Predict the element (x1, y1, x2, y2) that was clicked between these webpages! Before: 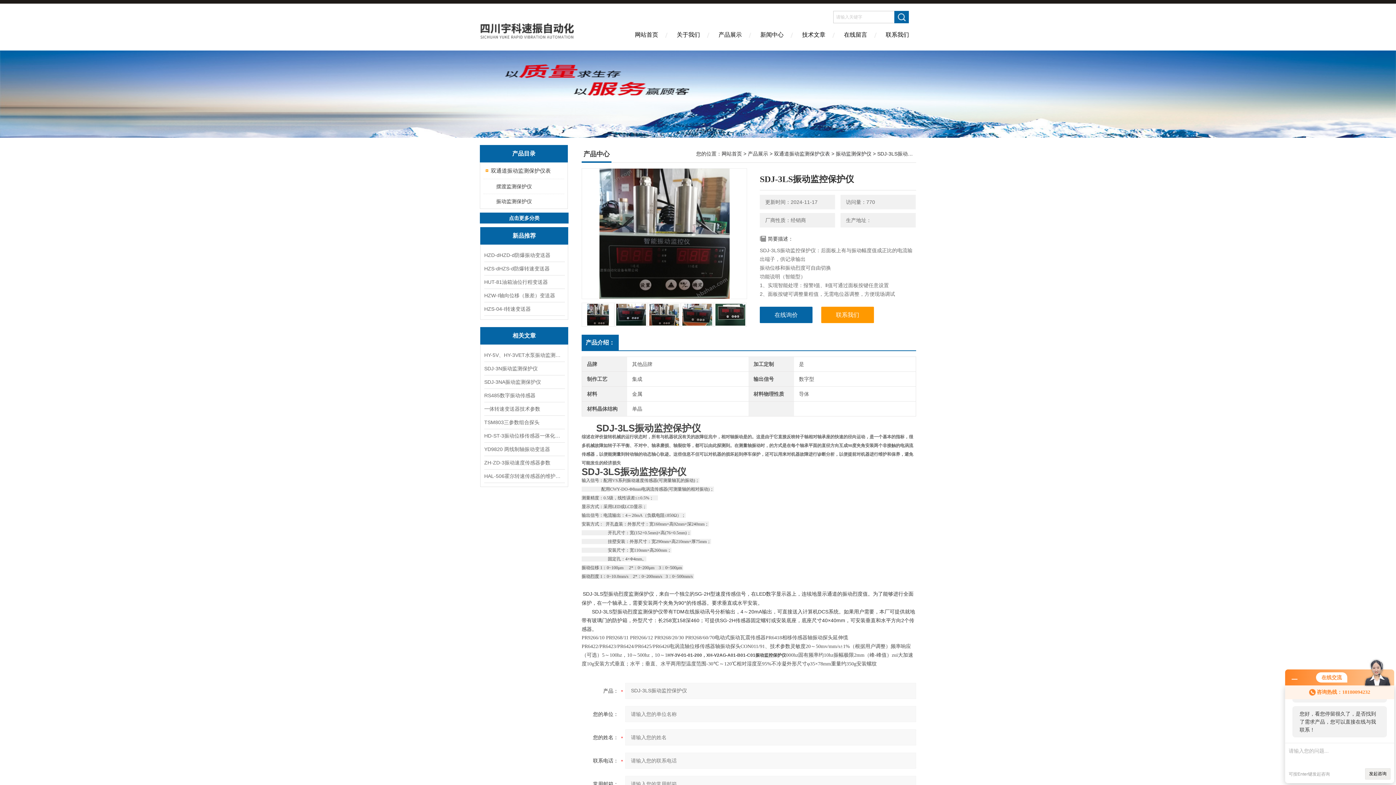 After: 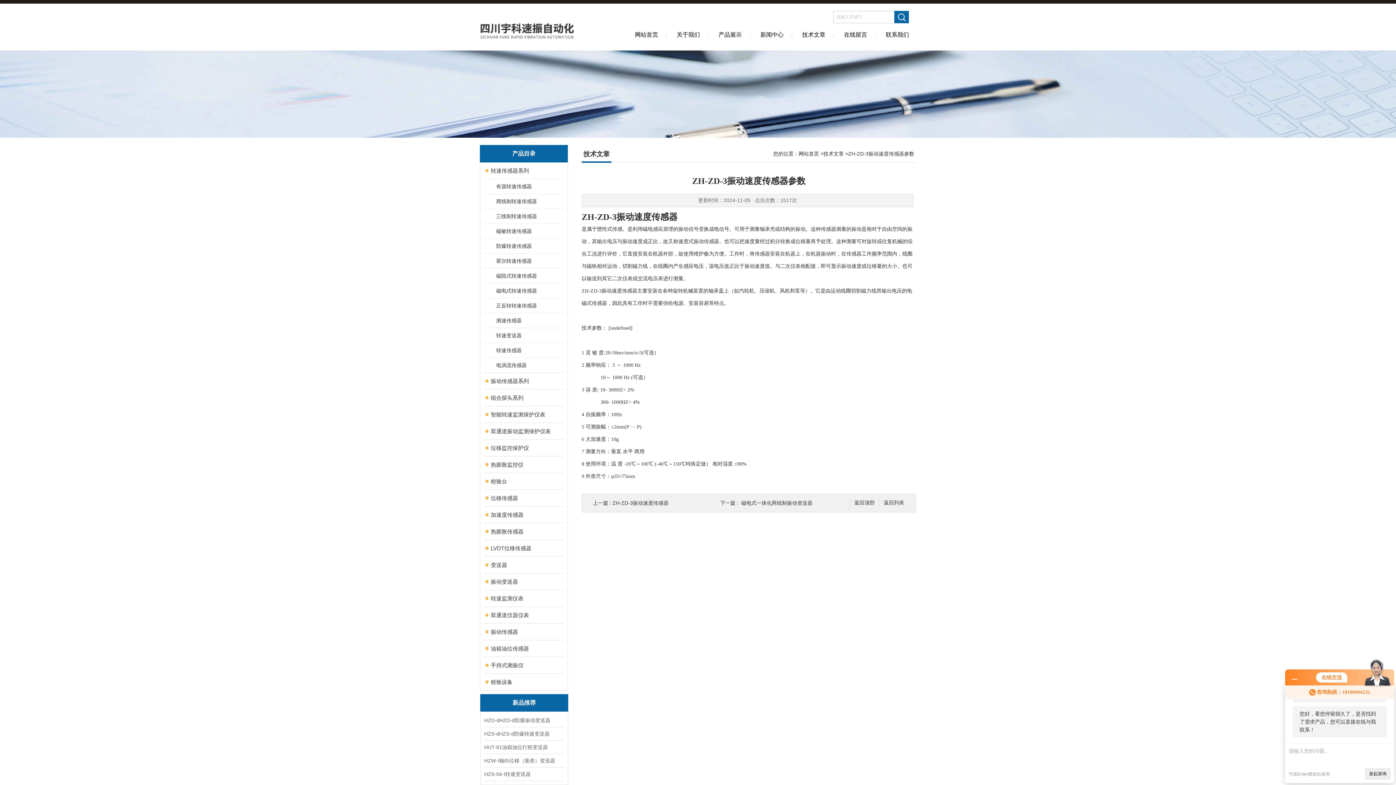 Action: bbox: (484, 456, 564, 469) label: ZH-ZD-3振动速度传感器参数